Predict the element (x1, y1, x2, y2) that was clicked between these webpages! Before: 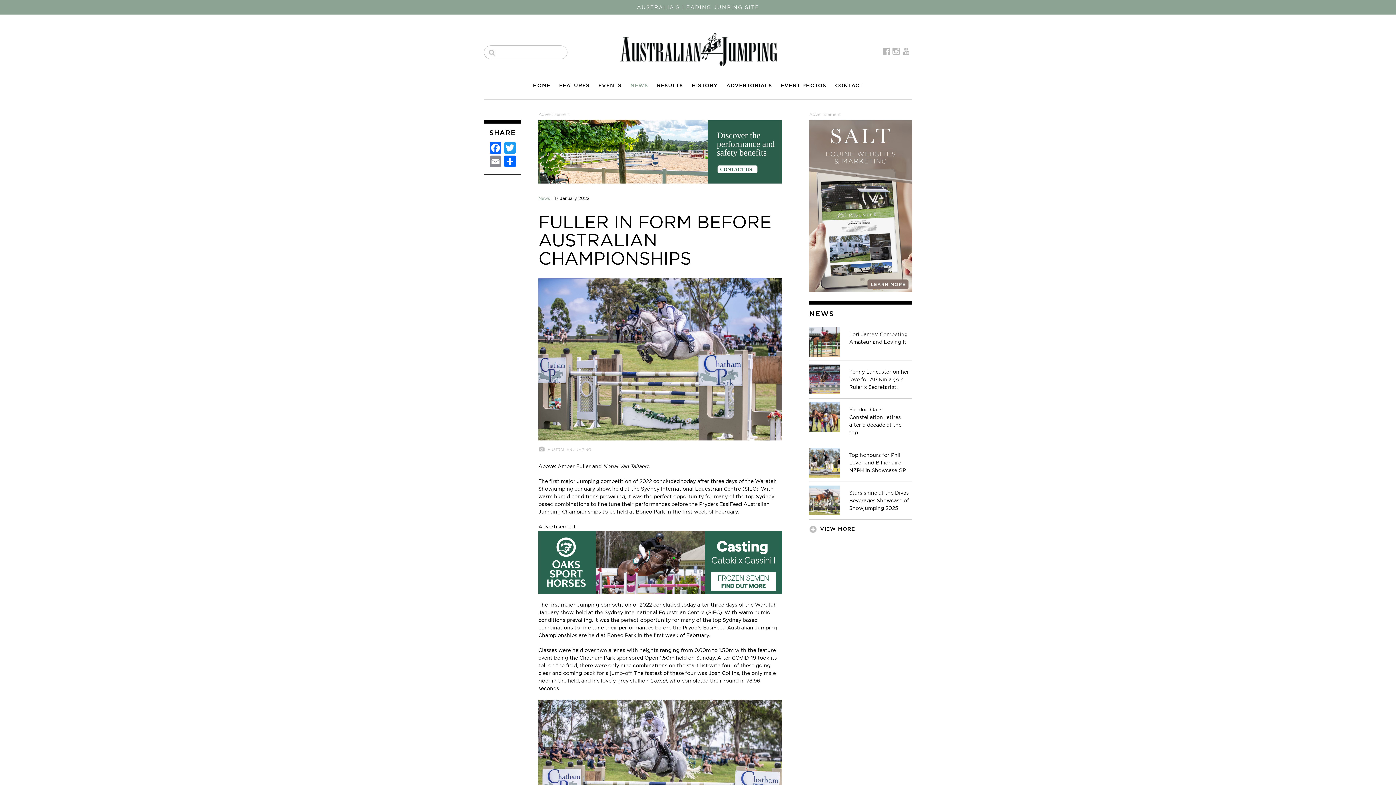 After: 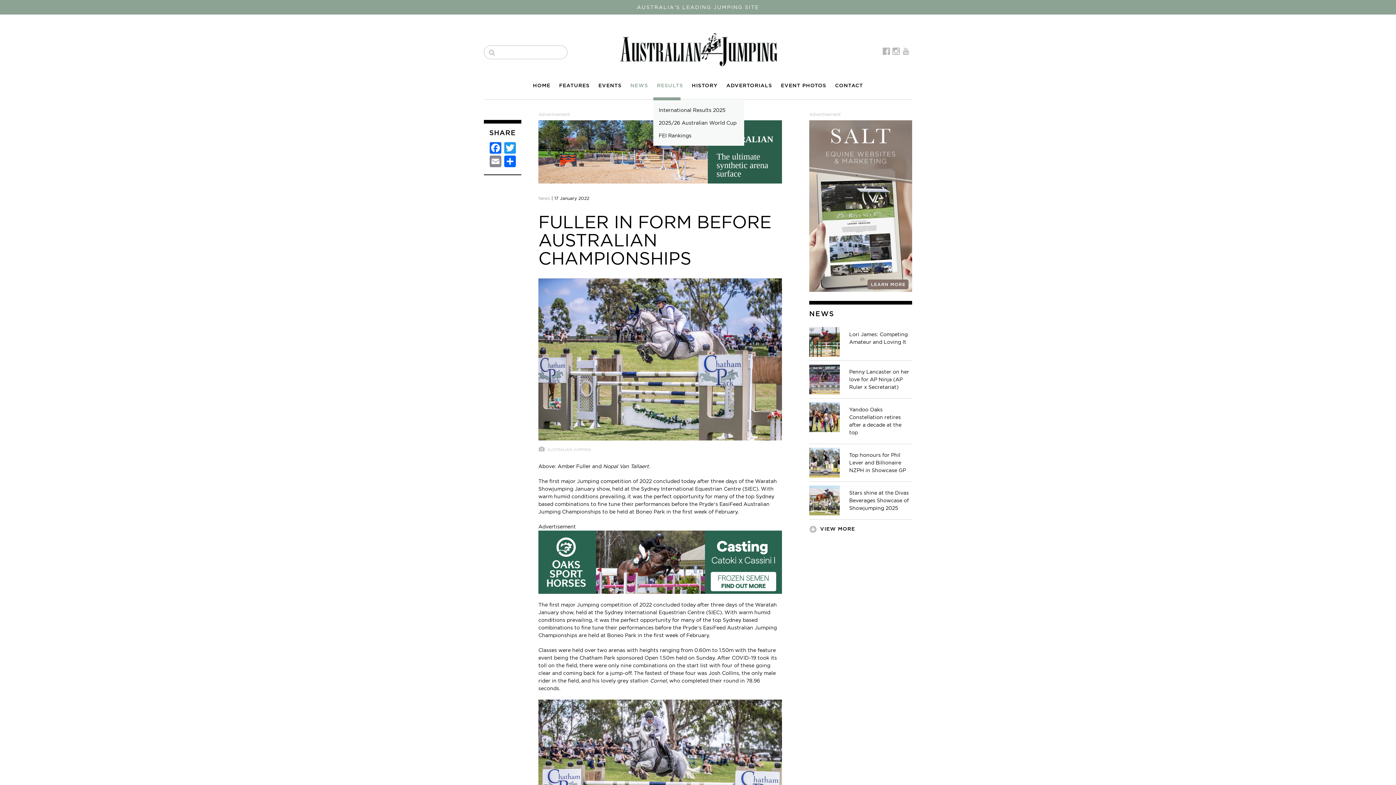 Action: label: RESULTS bbox: (653, 81, 686, 89)